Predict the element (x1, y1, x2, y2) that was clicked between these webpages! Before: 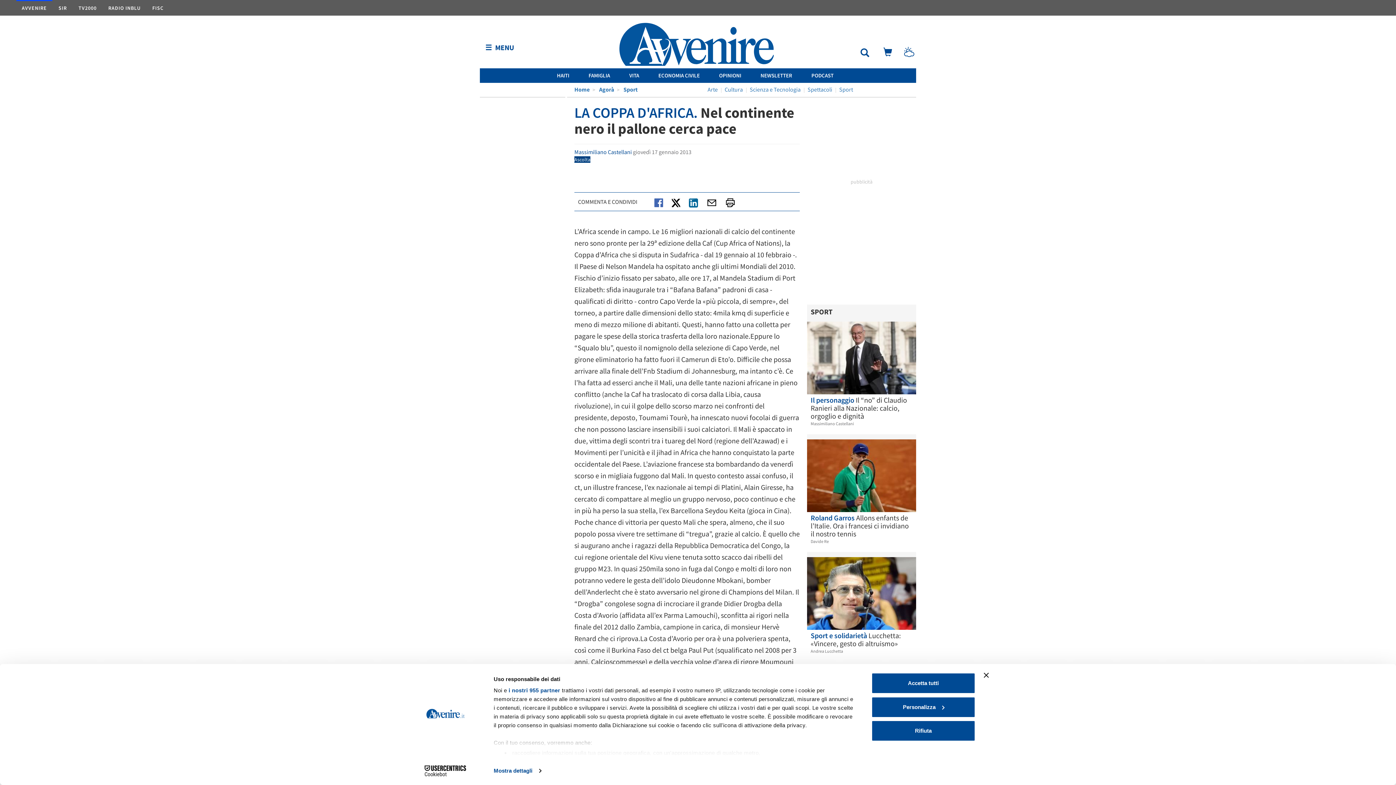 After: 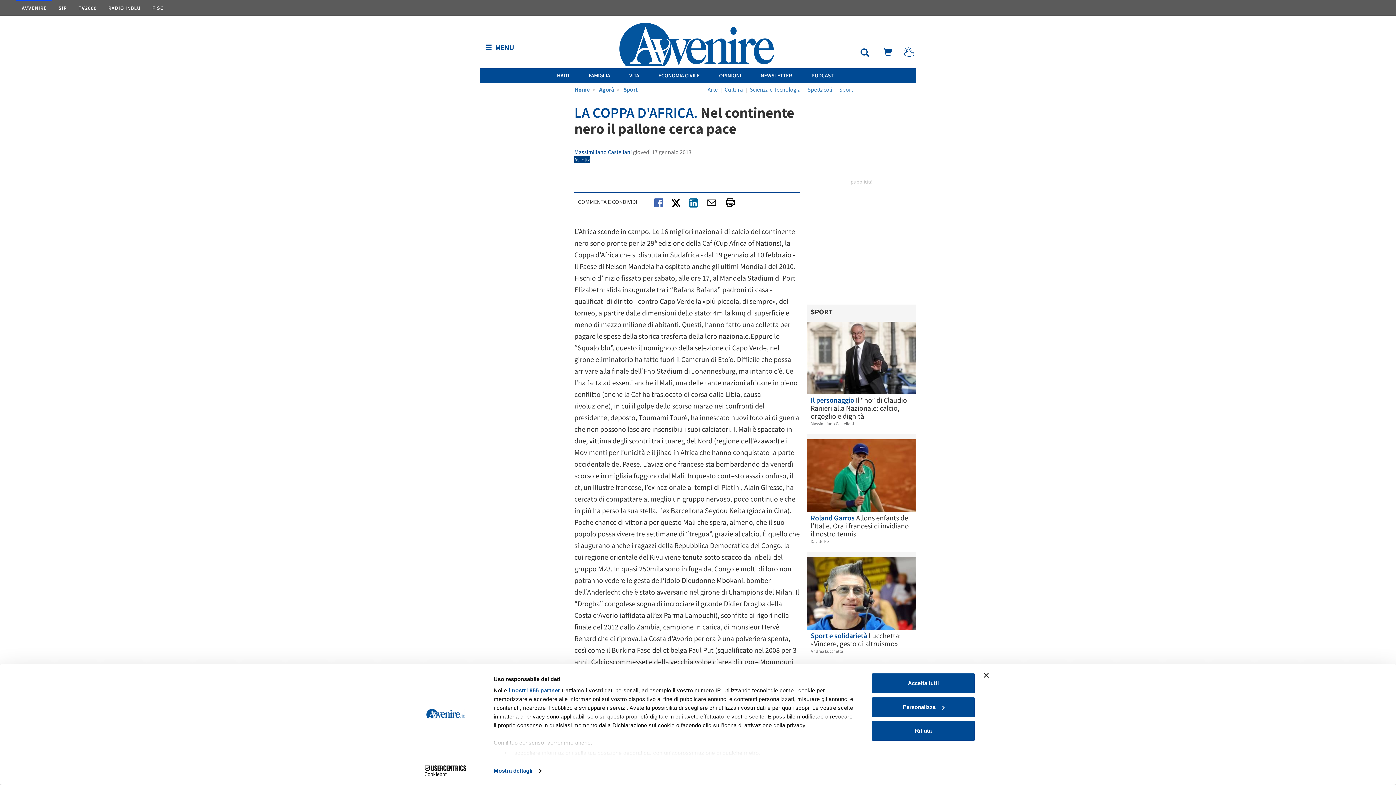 Action: bbox: (653, 198, 664, 205)